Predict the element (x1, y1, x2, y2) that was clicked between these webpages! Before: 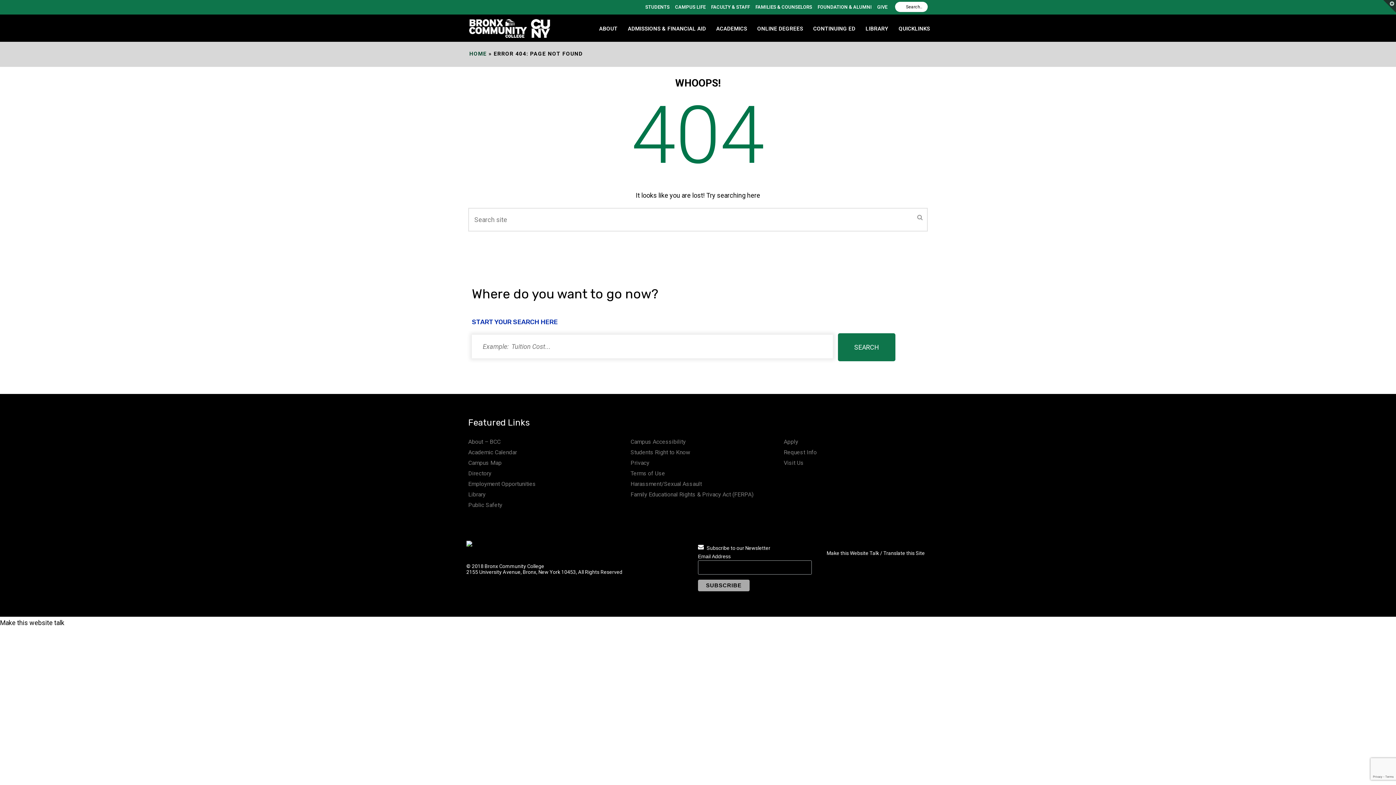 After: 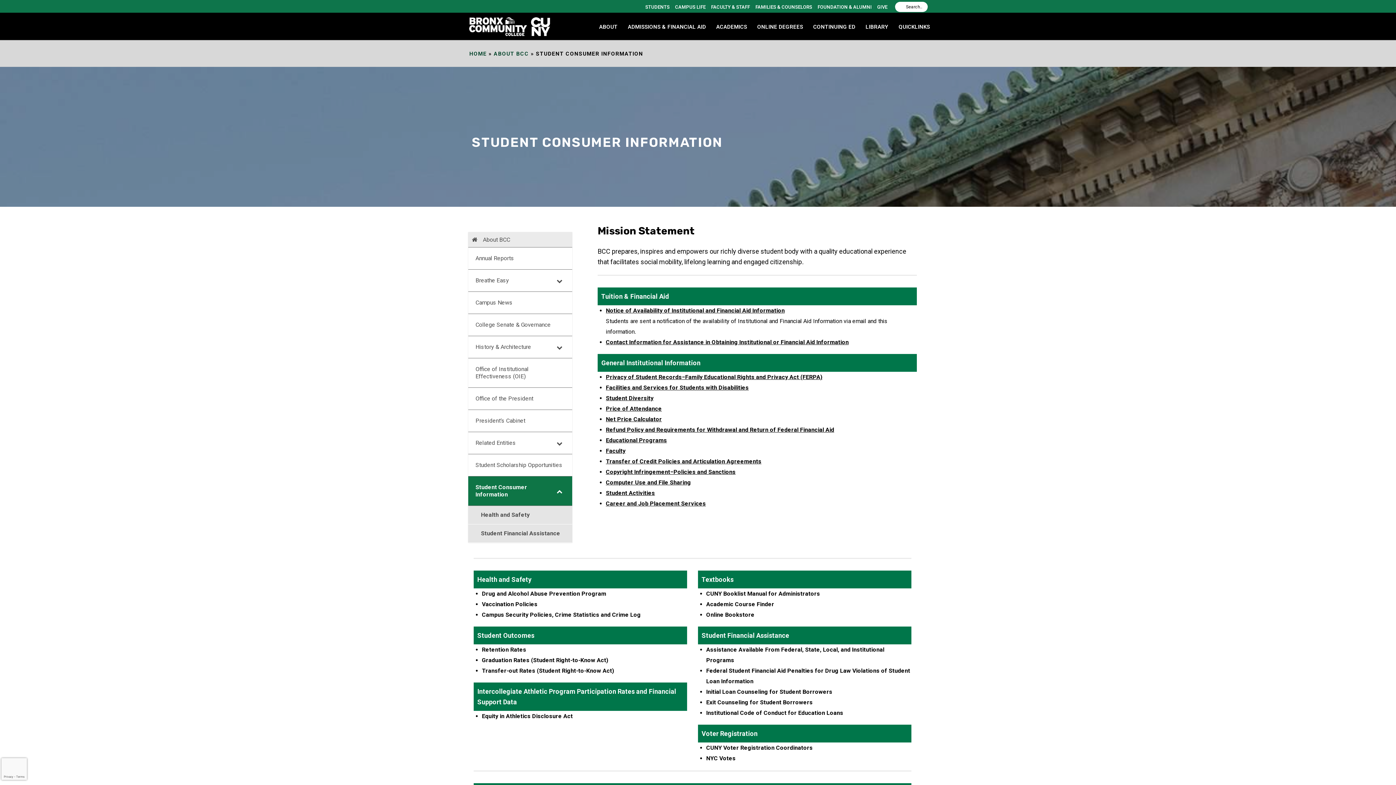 Action: label: Students Right to Know bbox: (630, 449, 690, 456)